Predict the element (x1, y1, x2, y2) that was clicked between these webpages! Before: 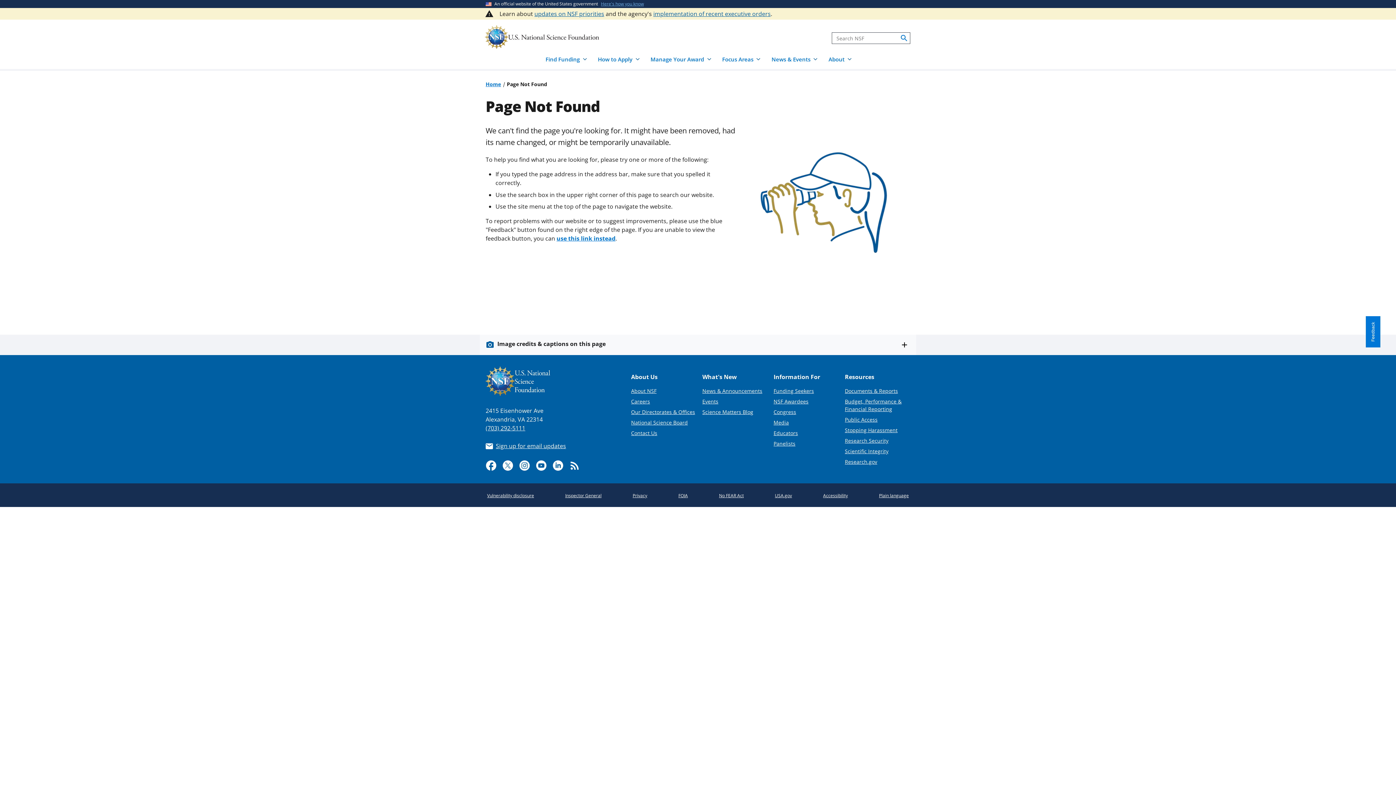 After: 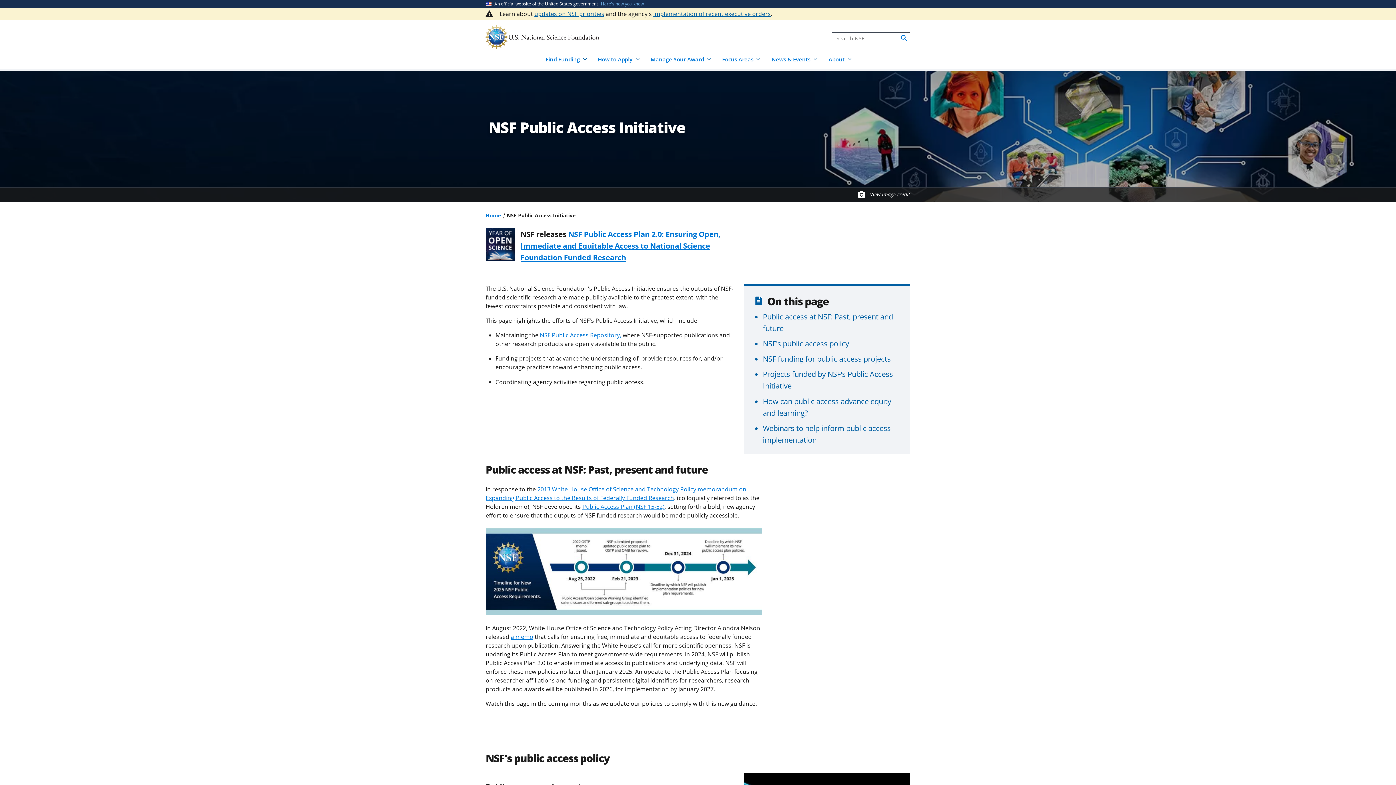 Action: label: Public Access bbox: (845, 416, 877, 423)